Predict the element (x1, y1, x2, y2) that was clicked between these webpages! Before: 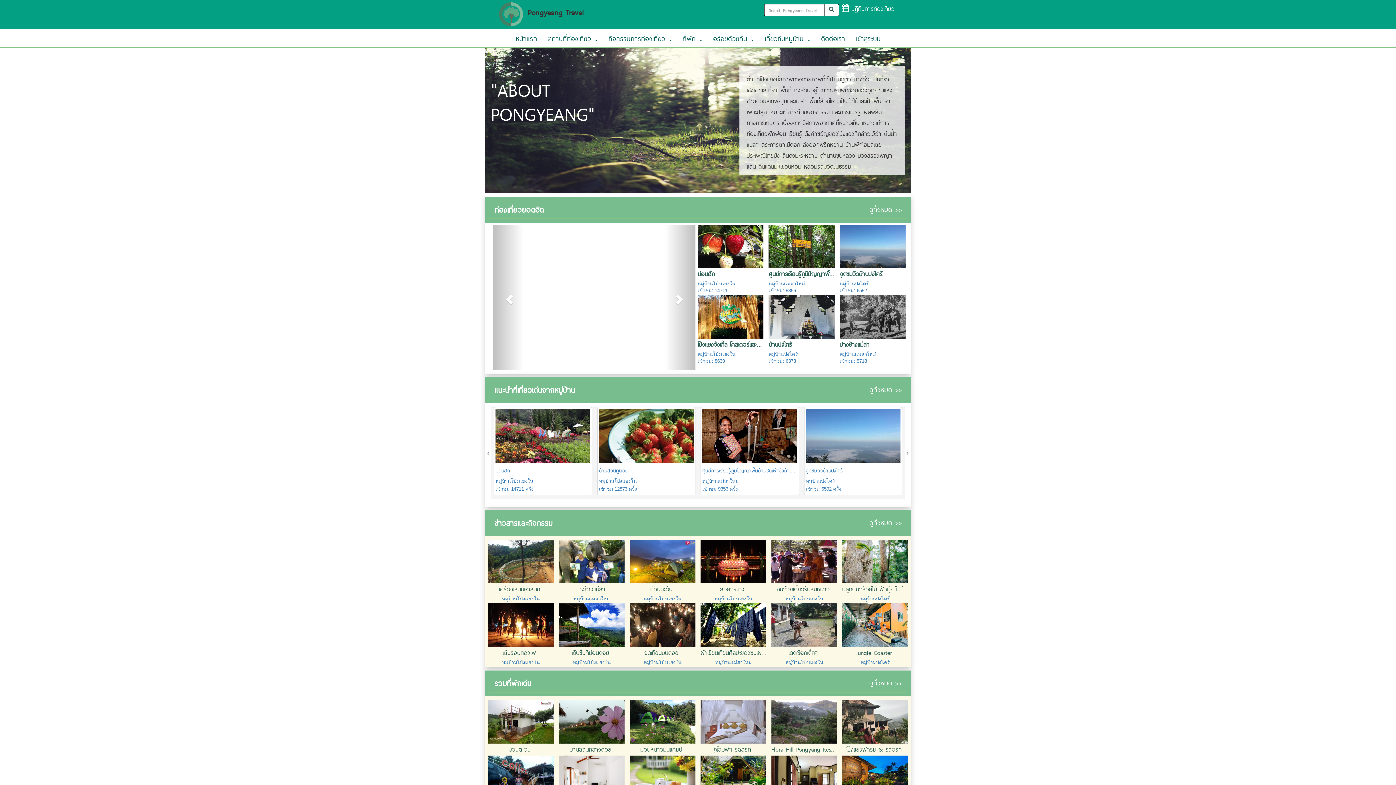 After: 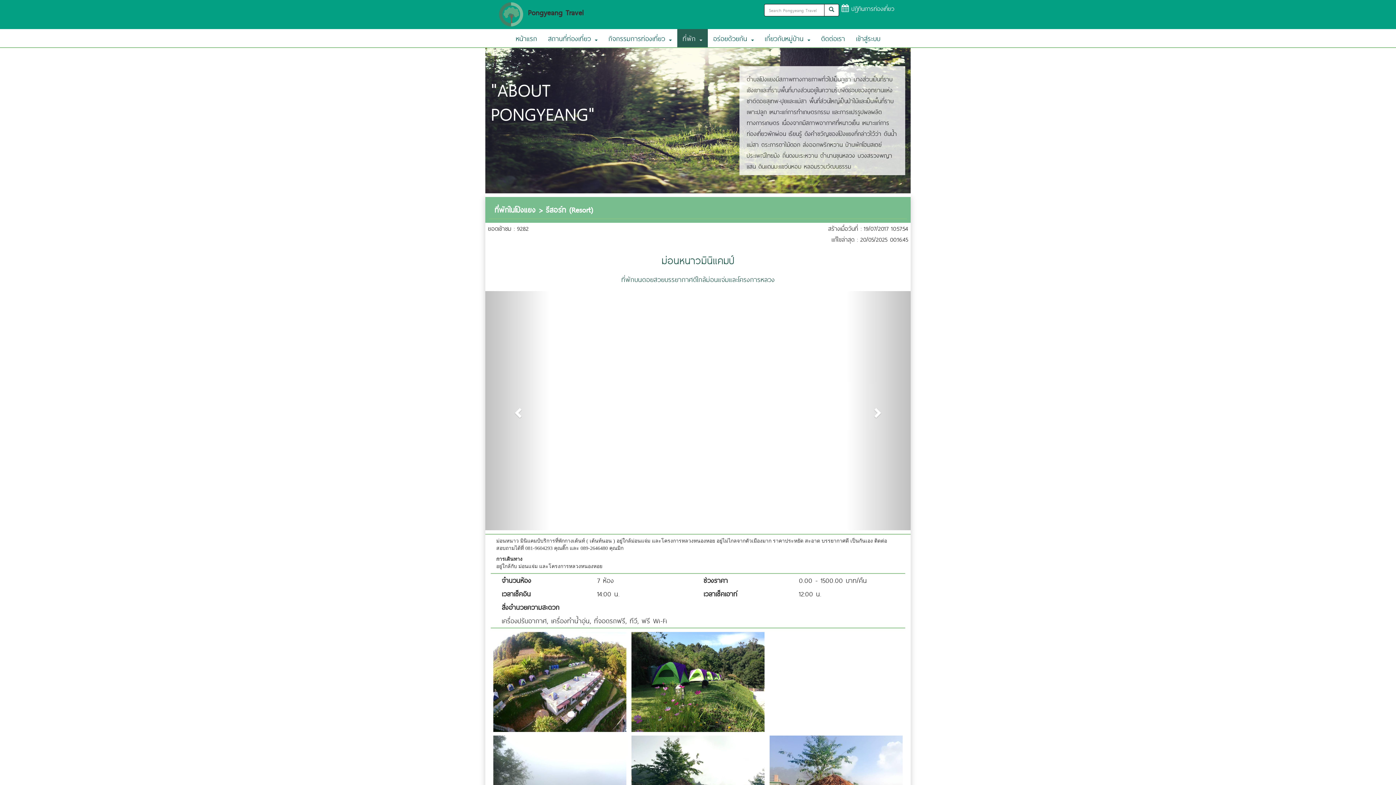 Action: bbox: (629, 700, 695, 754) label: ม่อนหนาวมินิแคมป์ 